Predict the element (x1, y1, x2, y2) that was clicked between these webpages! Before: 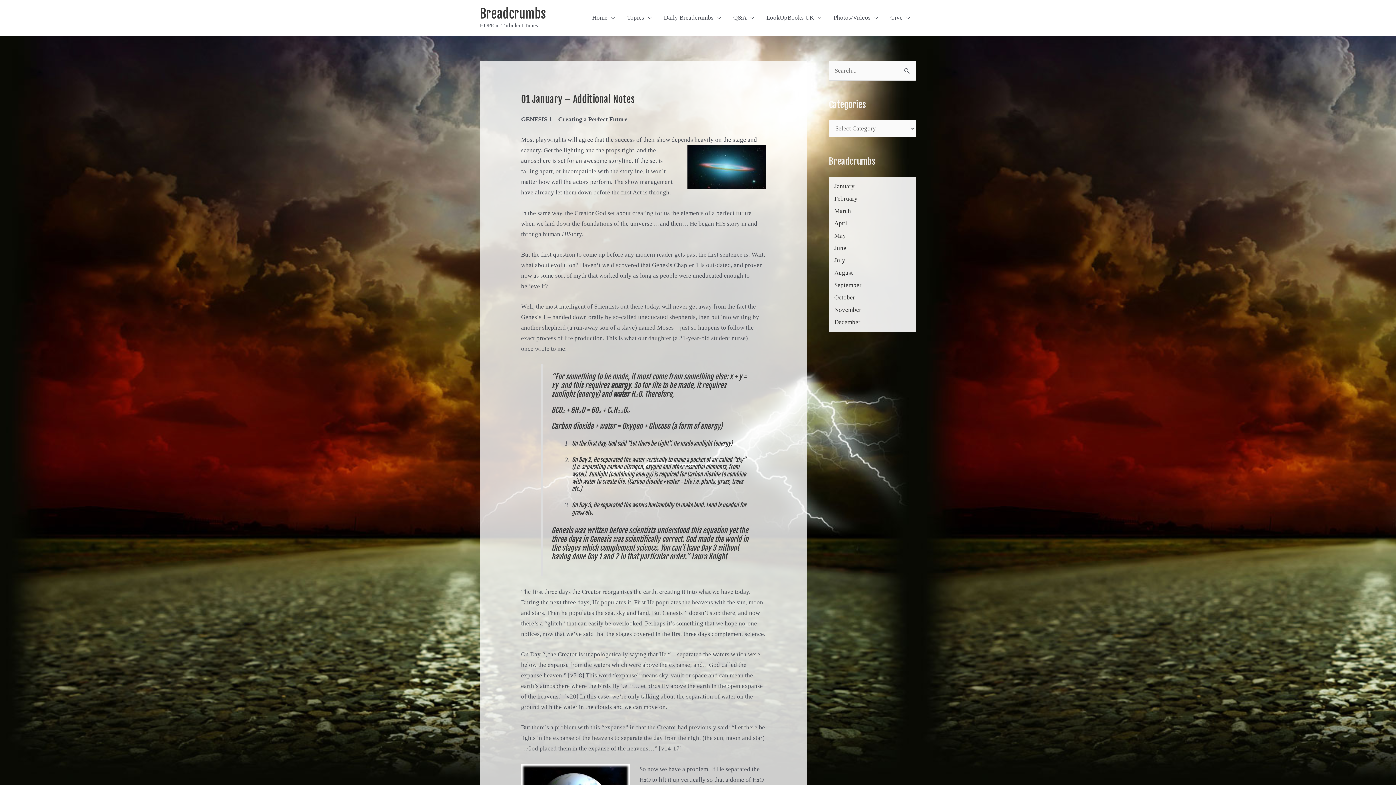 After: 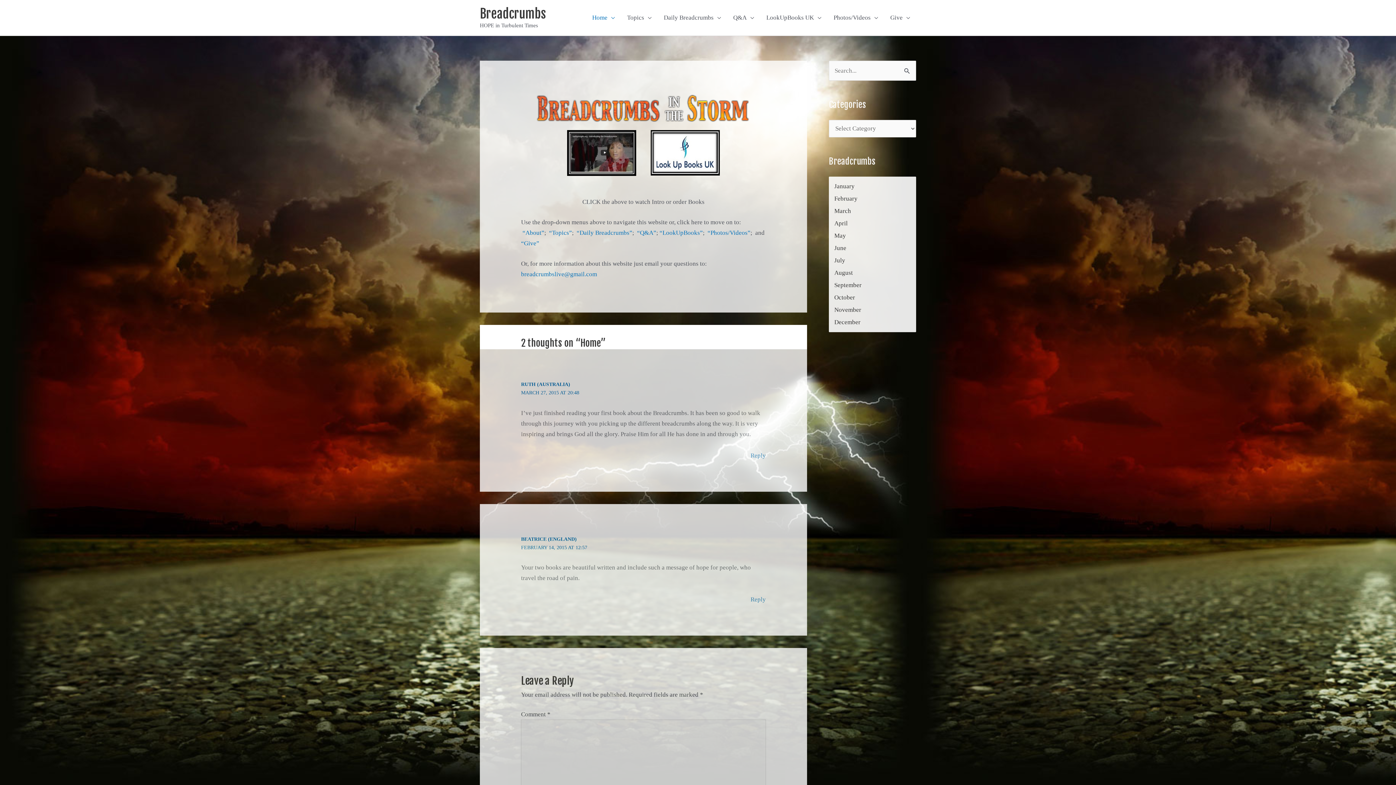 Action: bbox: (480, 5, 546, 21) label: Breadcrumbs